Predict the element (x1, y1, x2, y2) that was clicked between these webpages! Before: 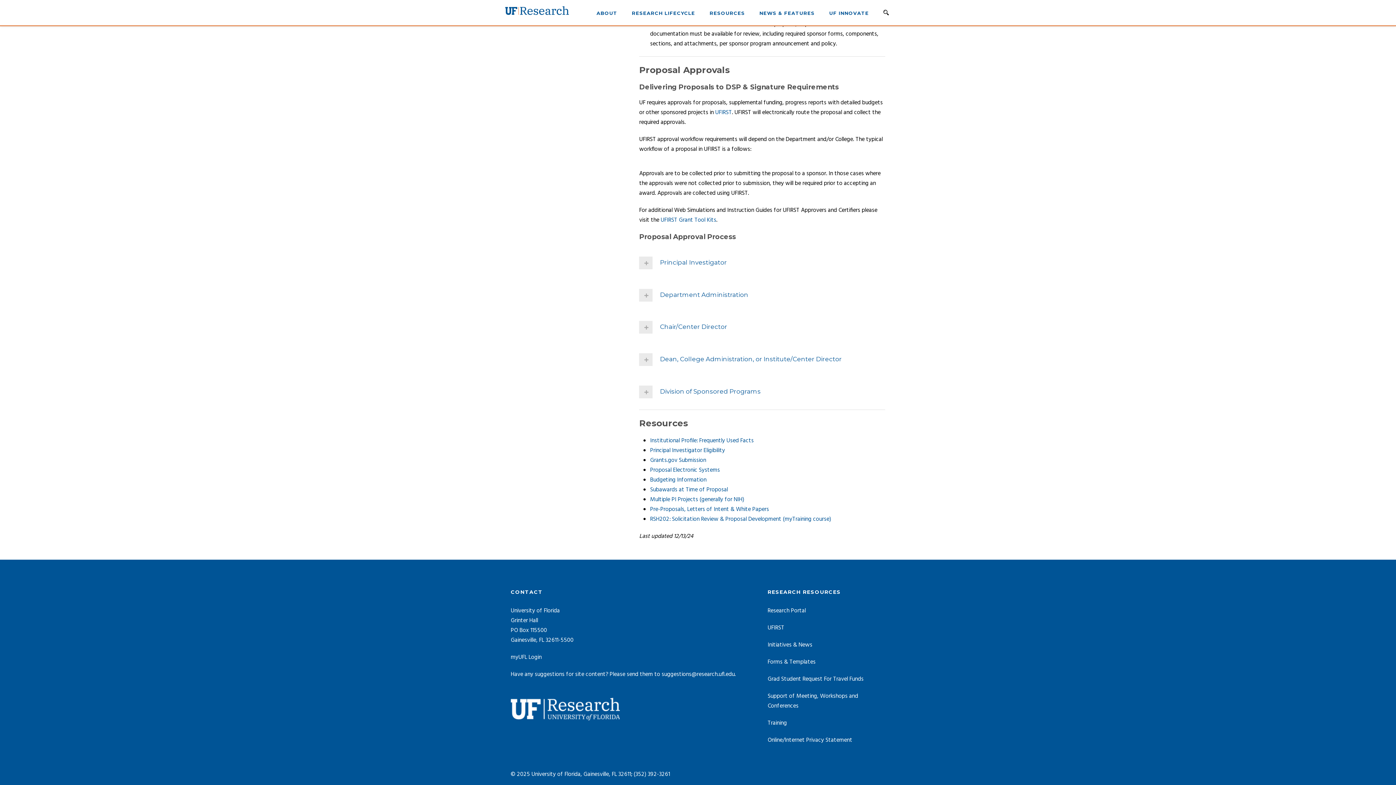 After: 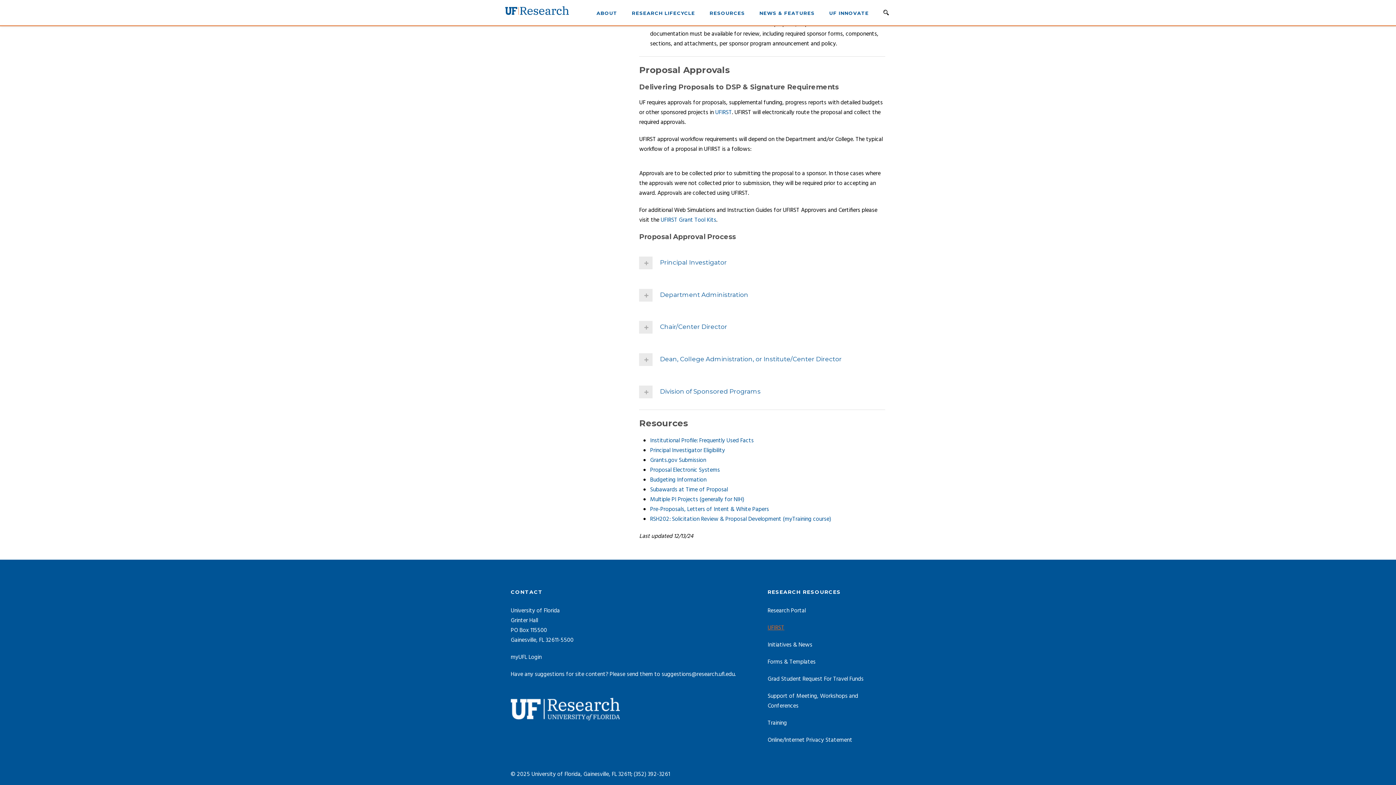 Action: bbox: (767, 623, 784, 632) label: UFIRST